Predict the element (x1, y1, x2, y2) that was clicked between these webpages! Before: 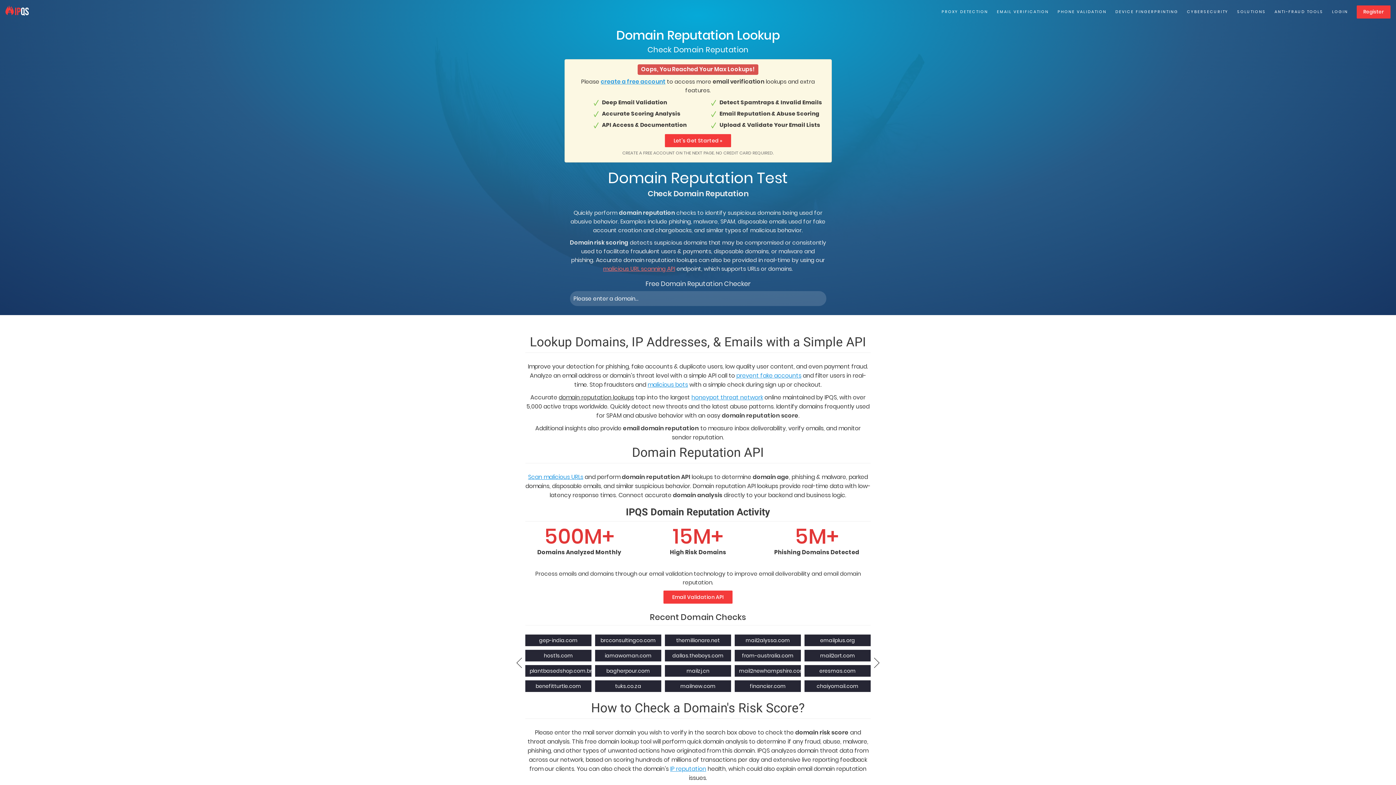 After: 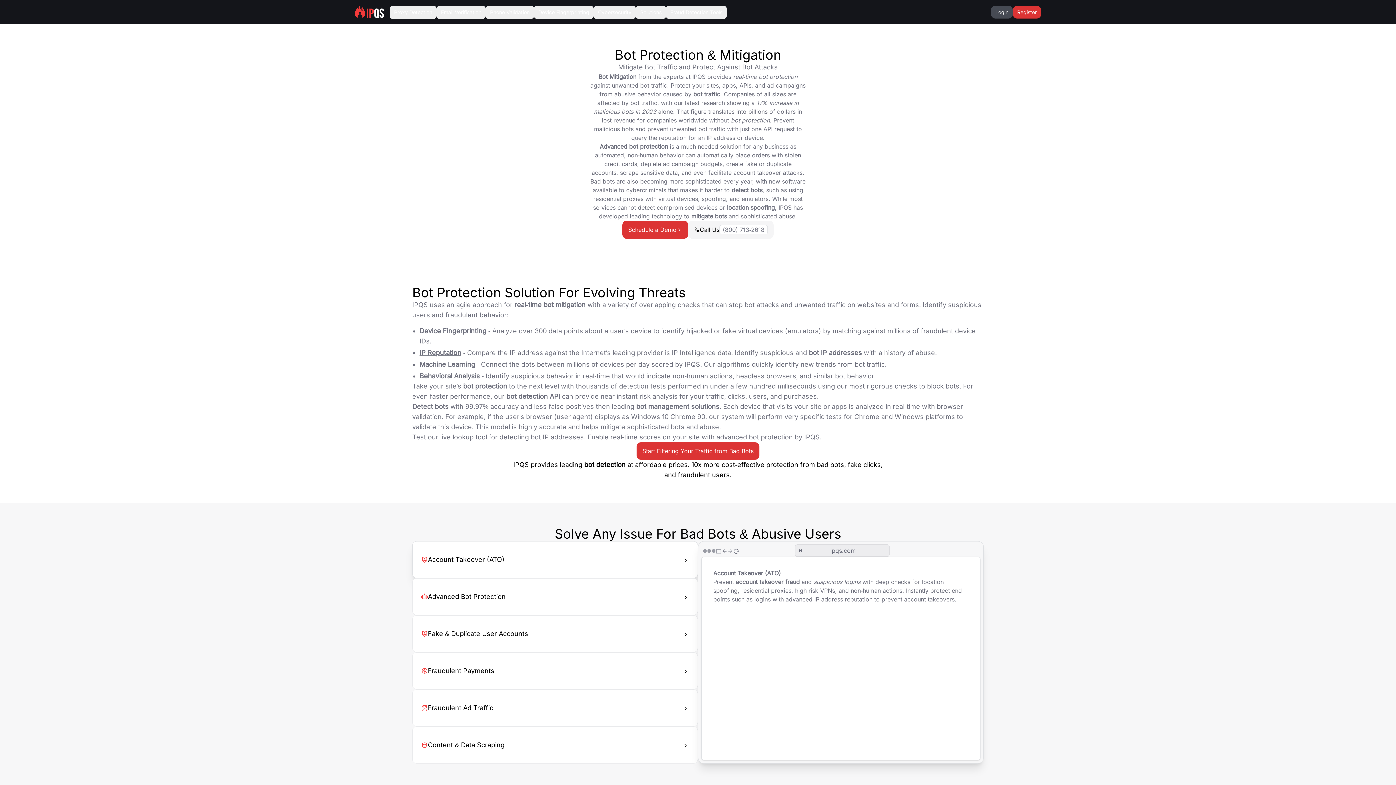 Action: label: malicious bots bbox: (647, 380, 688, 389)